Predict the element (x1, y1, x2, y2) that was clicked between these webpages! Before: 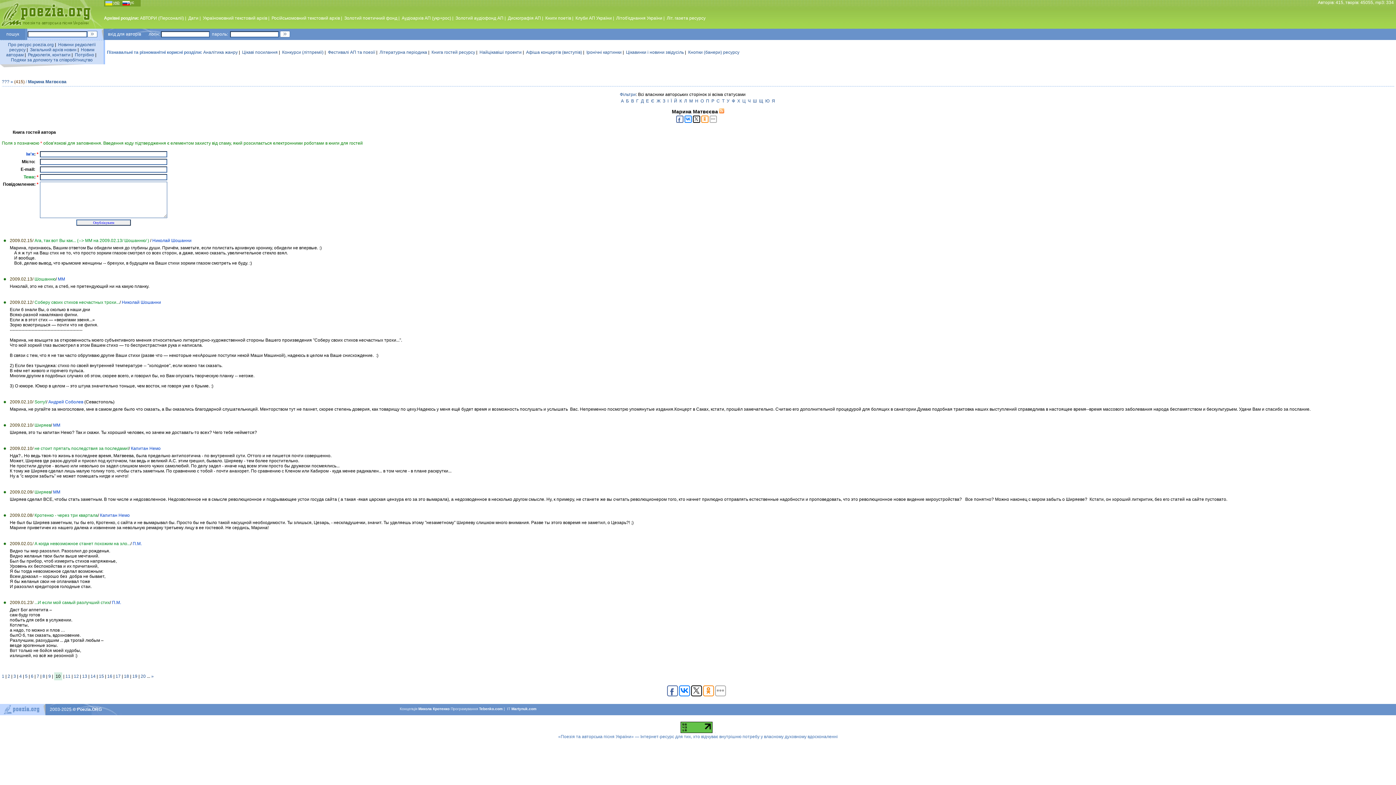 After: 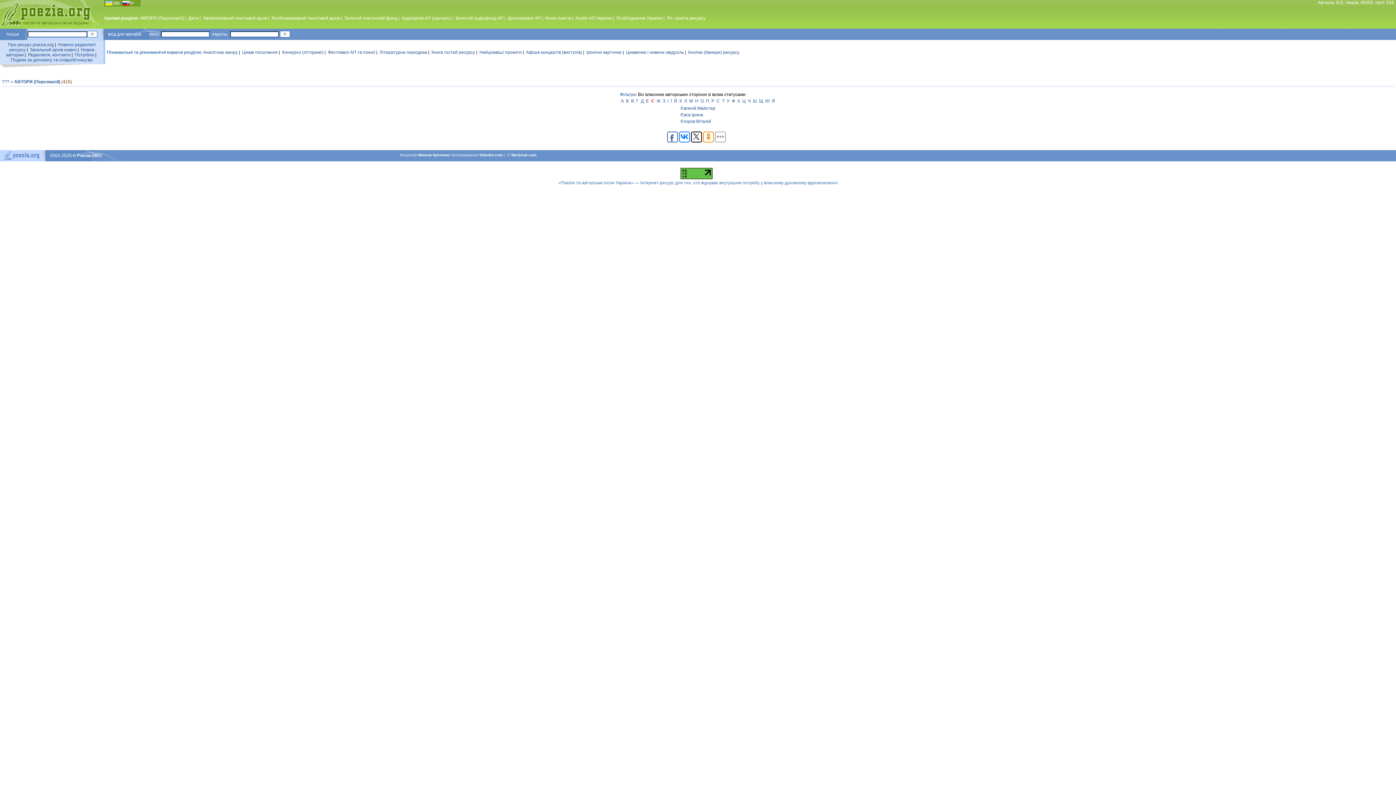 Action: bbox: (651, 98, 654, 103) label: Є